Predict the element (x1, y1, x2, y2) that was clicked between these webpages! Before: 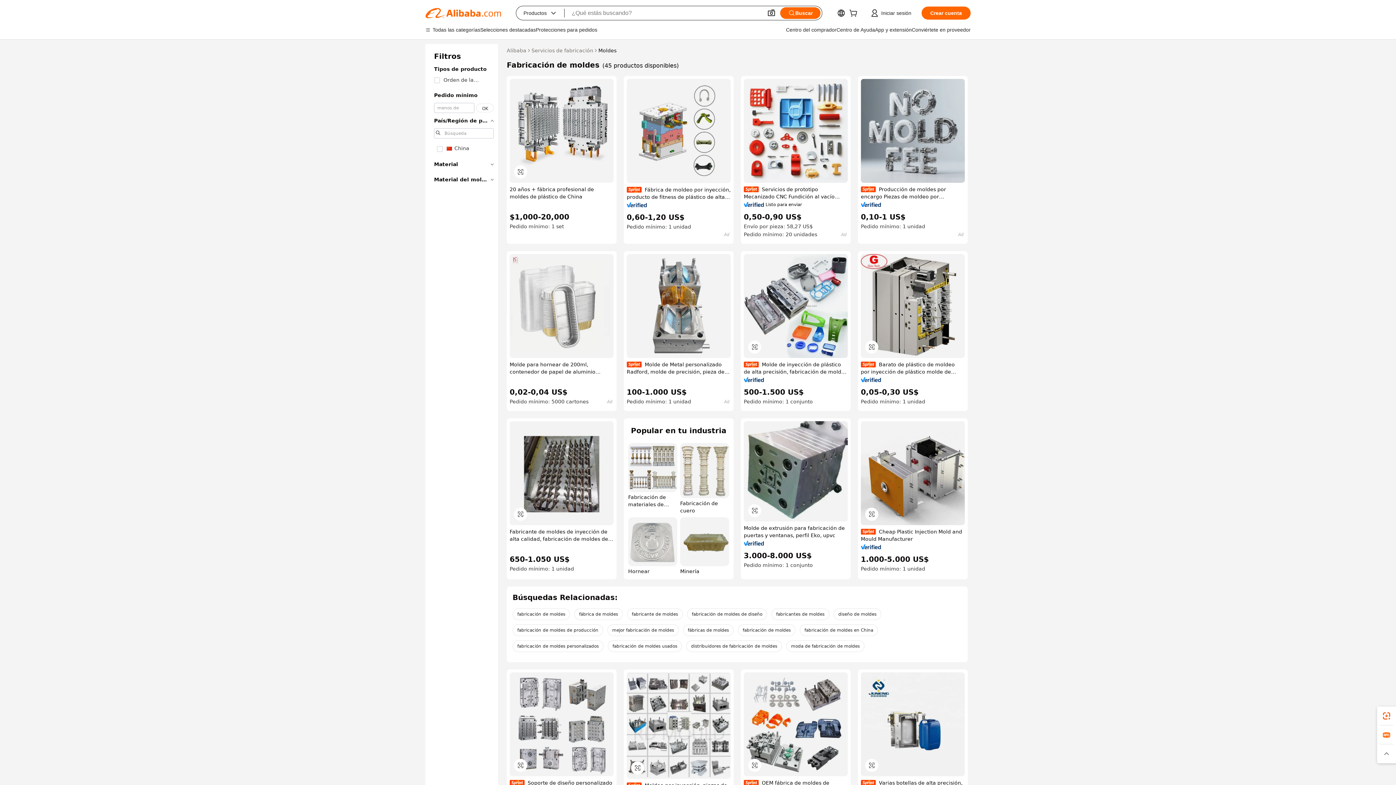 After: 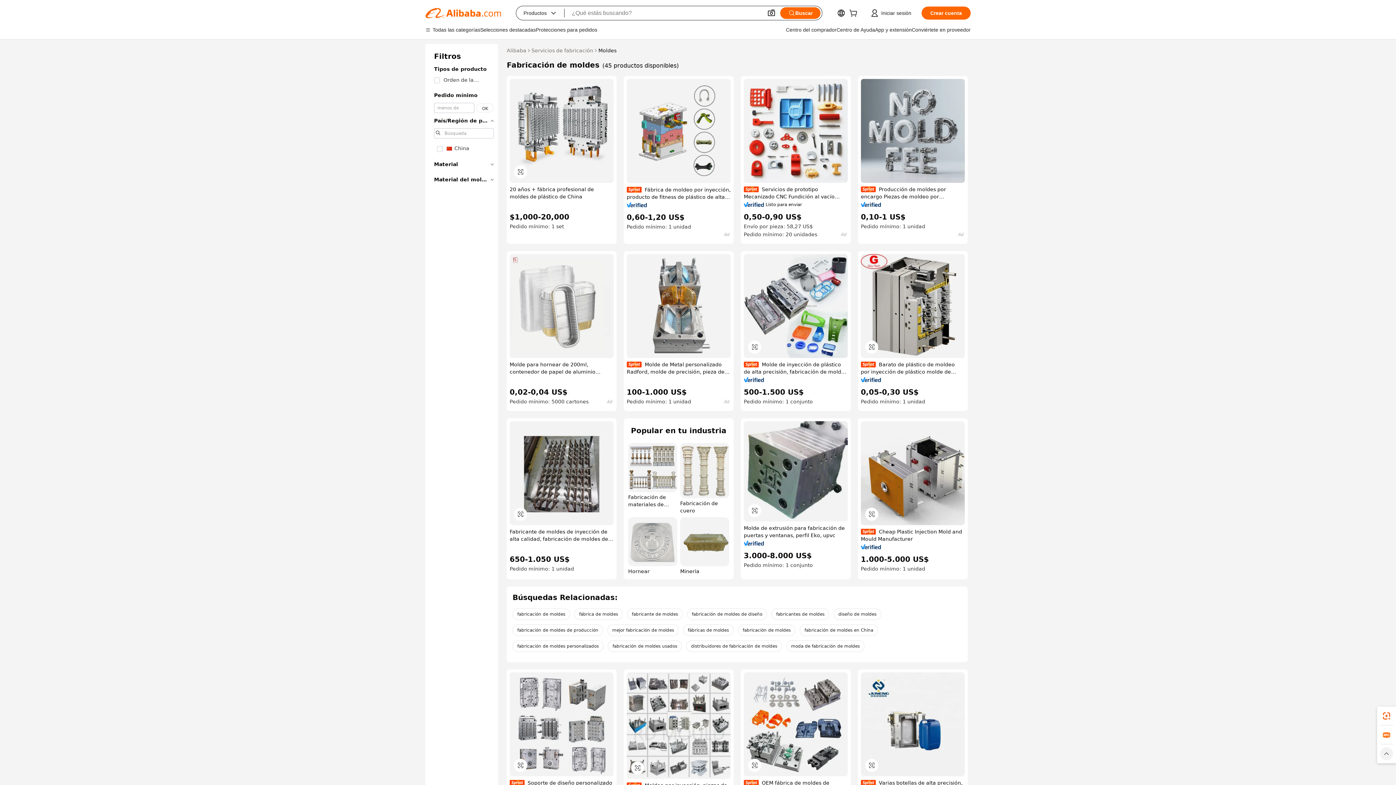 Action: bbox: (1377, 744, 1396, 763)